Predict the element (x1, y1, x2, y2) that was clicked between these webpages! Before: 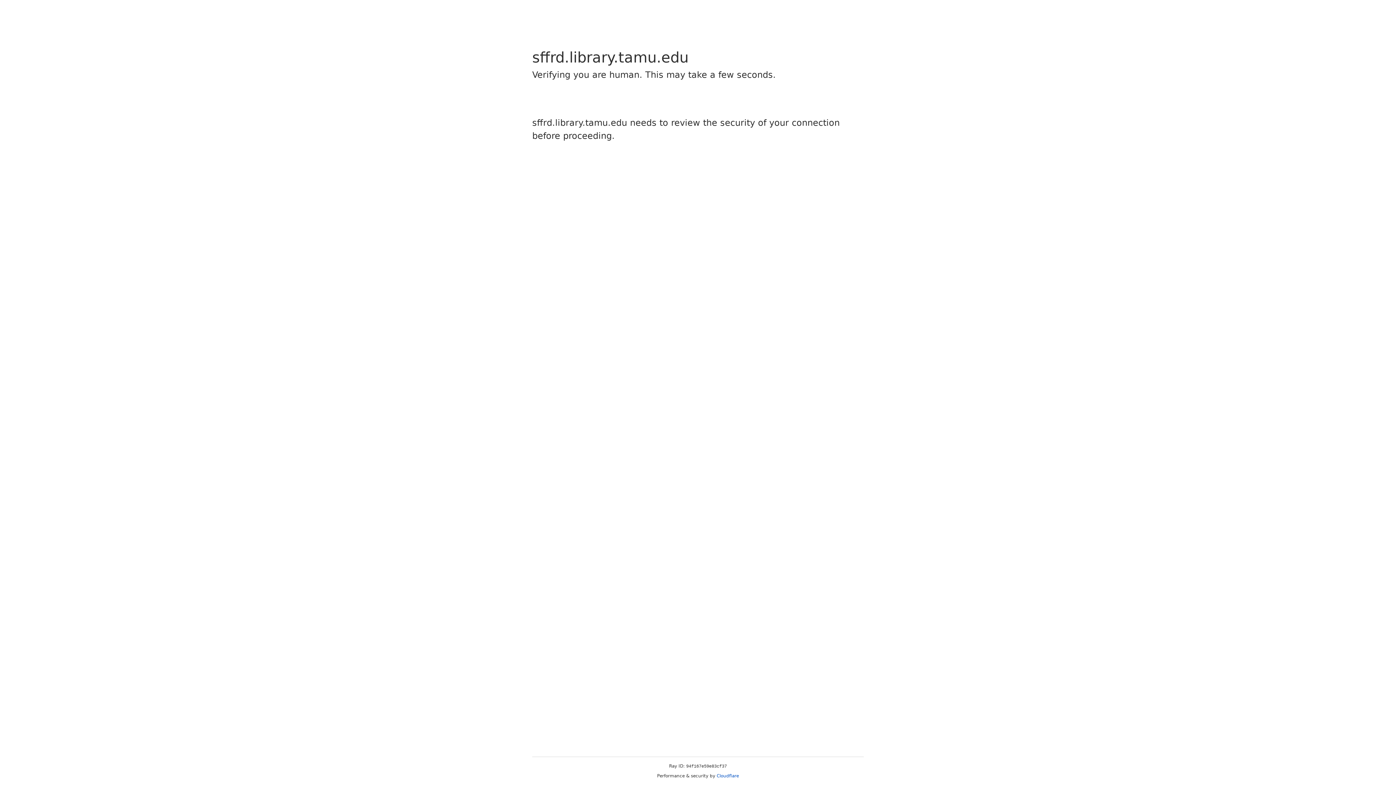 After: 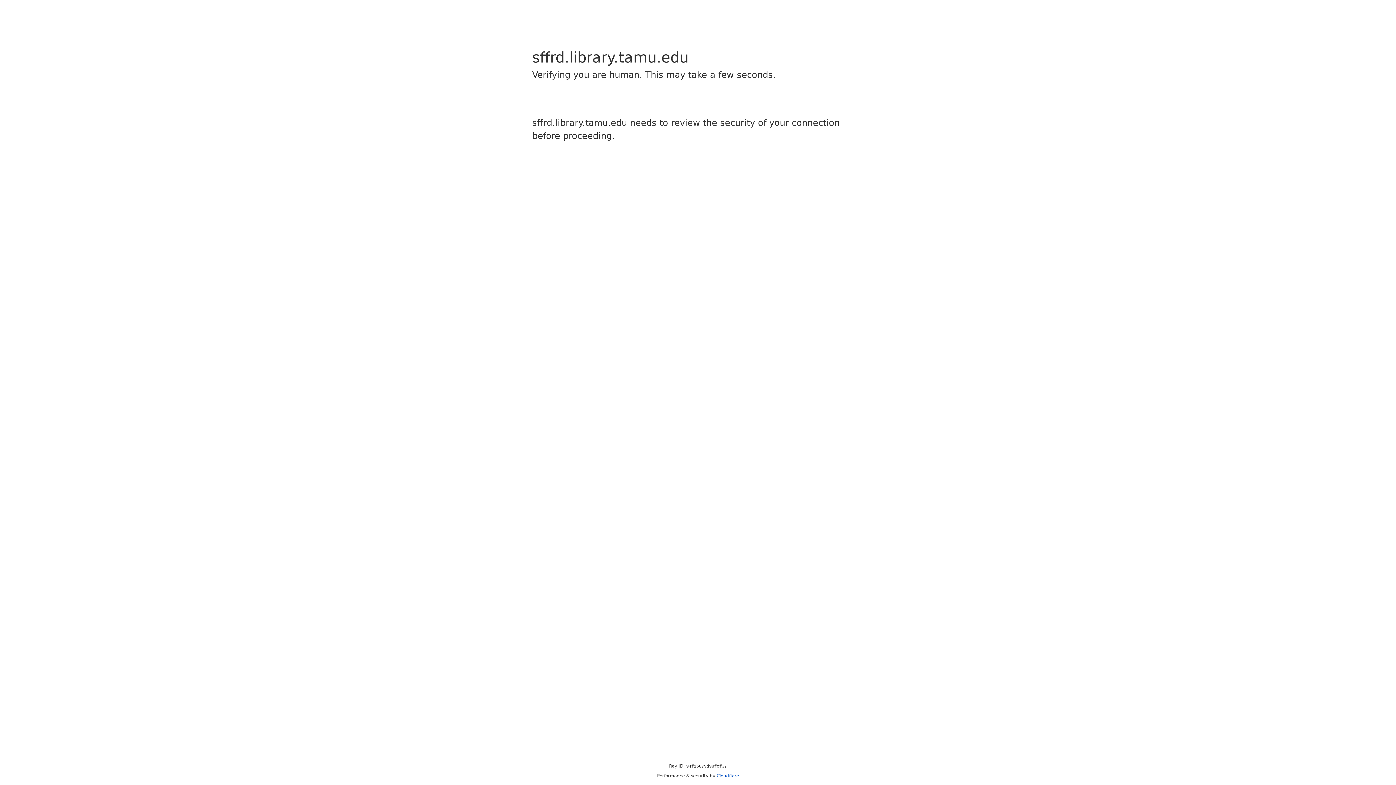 Action: label: Cloudflare bbox: (716, 773, 739, 778)